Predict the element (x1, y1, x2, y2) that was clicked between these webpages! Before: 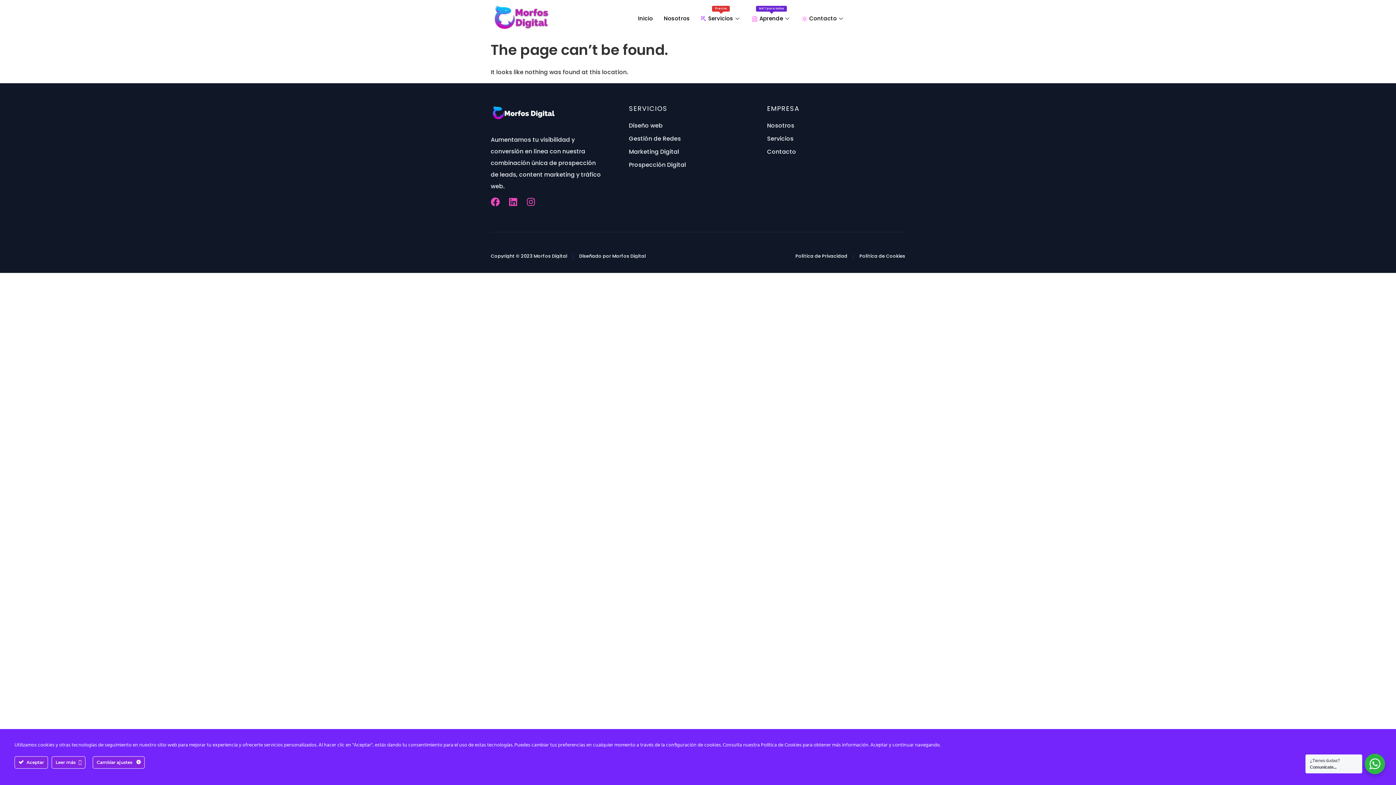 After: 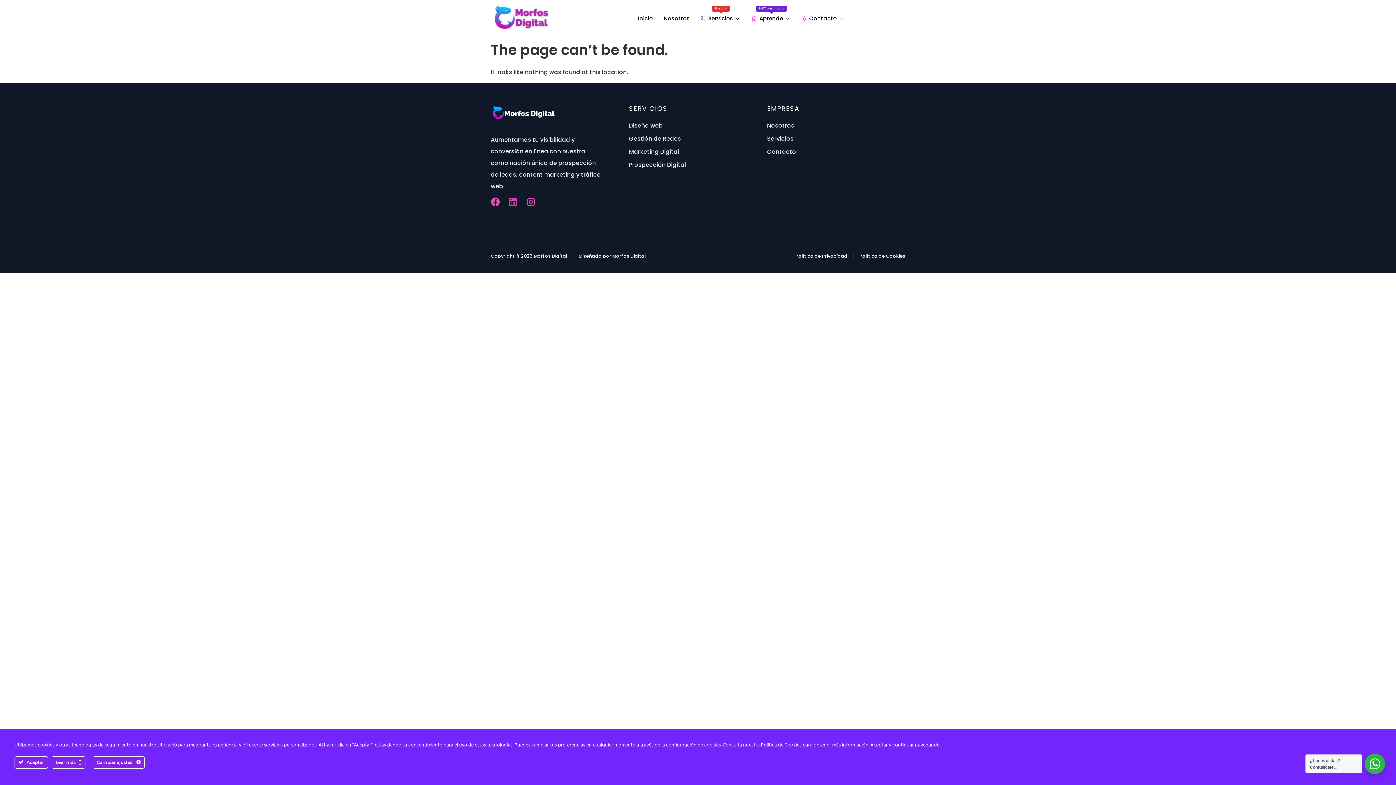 Action: label: Linkedin bbox: (508, 197, 517, 206)